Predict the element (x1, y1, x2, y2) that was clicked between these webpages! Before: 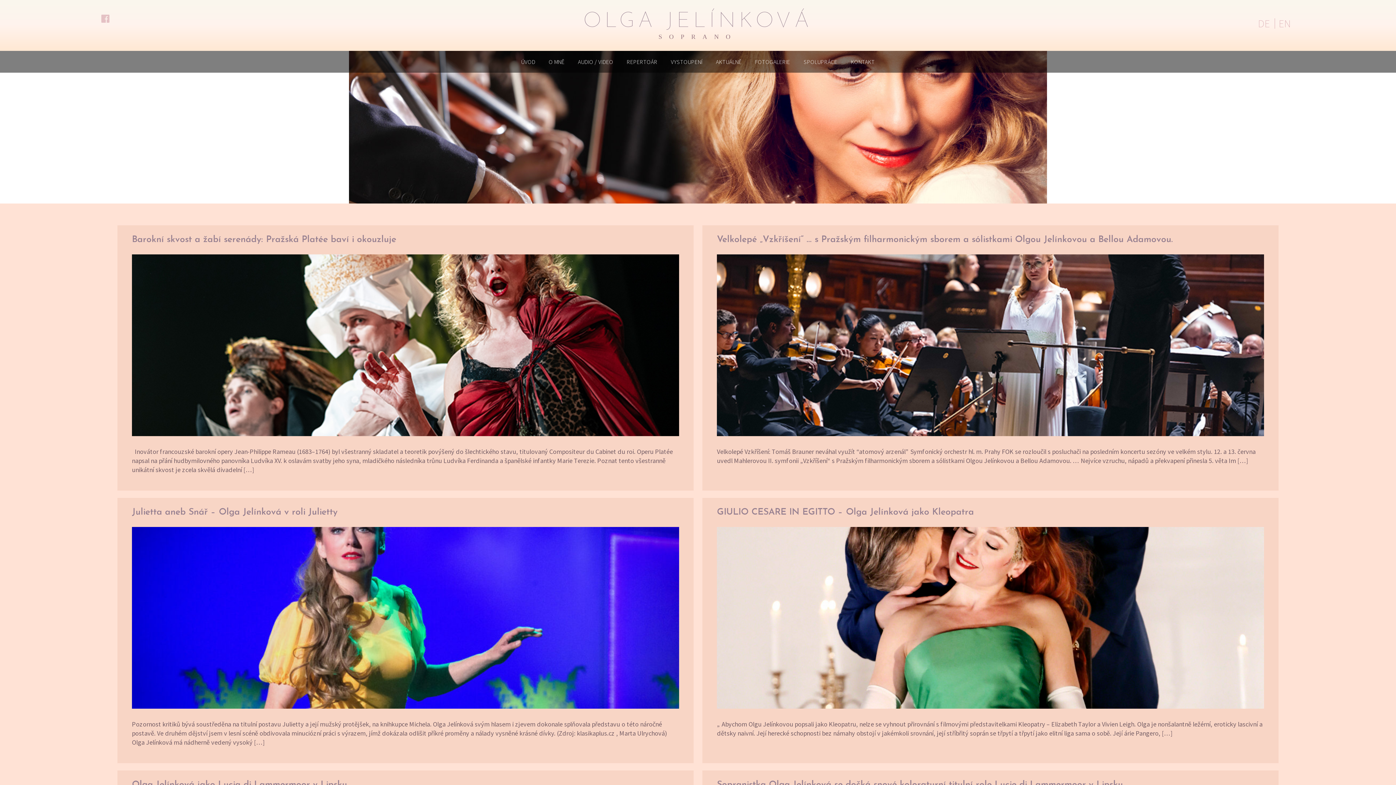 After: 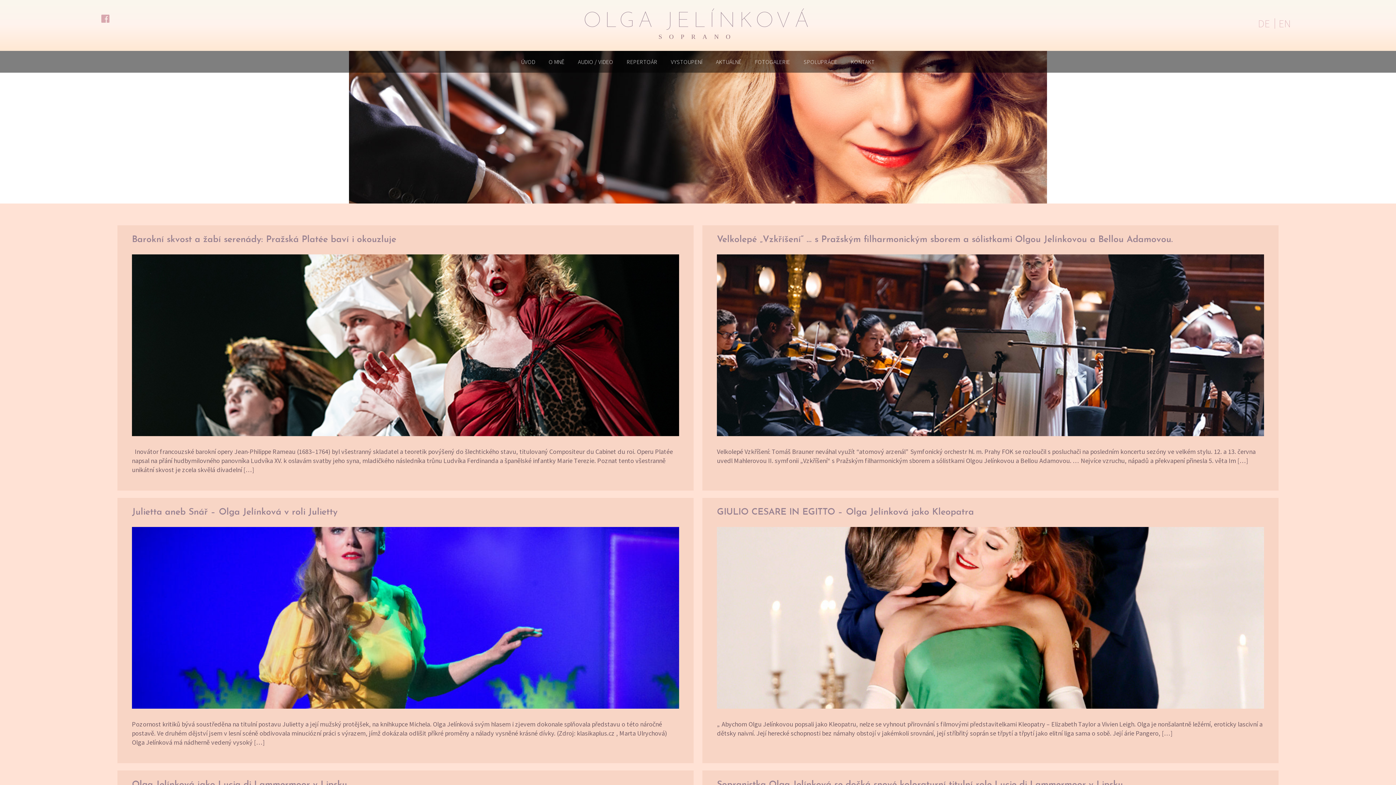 Action: bbox: (101, 14, 109, 23)